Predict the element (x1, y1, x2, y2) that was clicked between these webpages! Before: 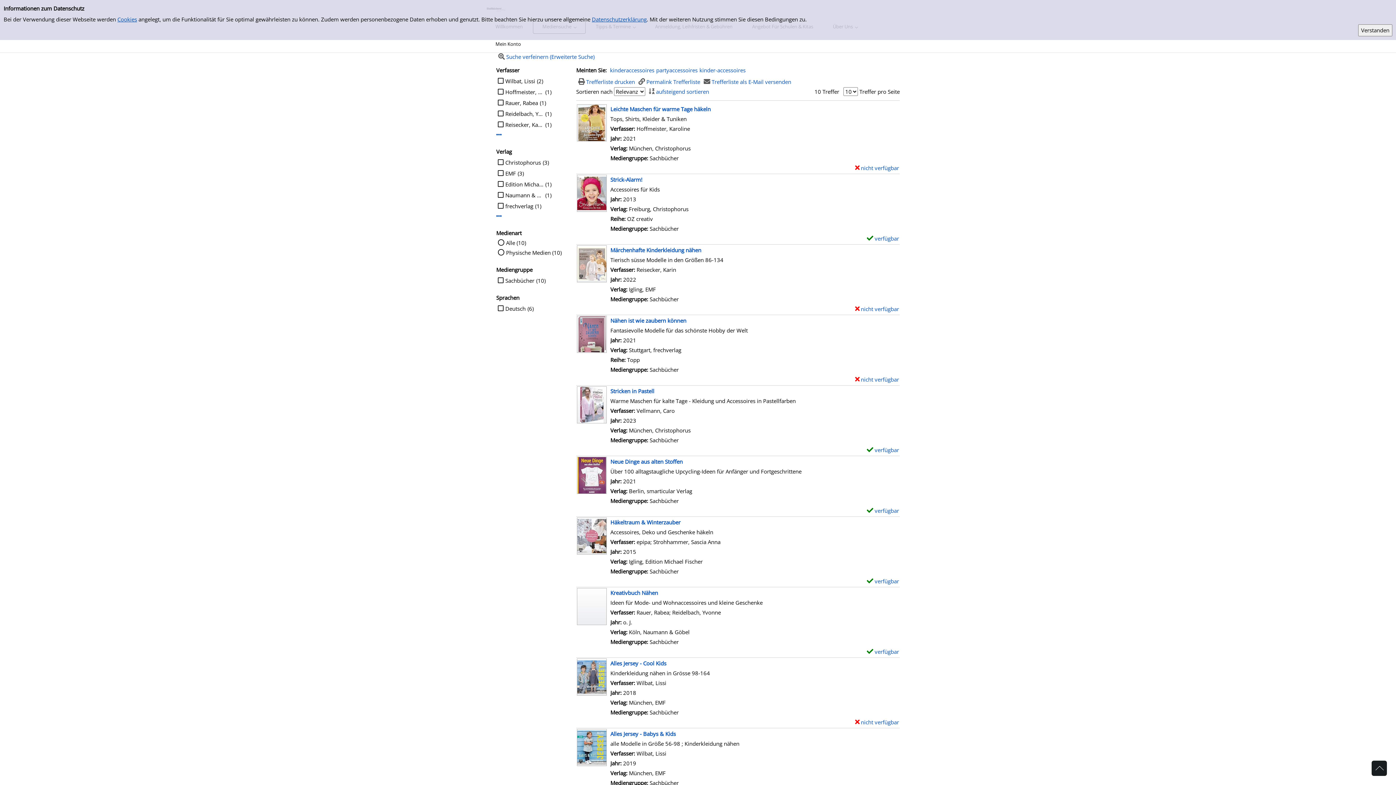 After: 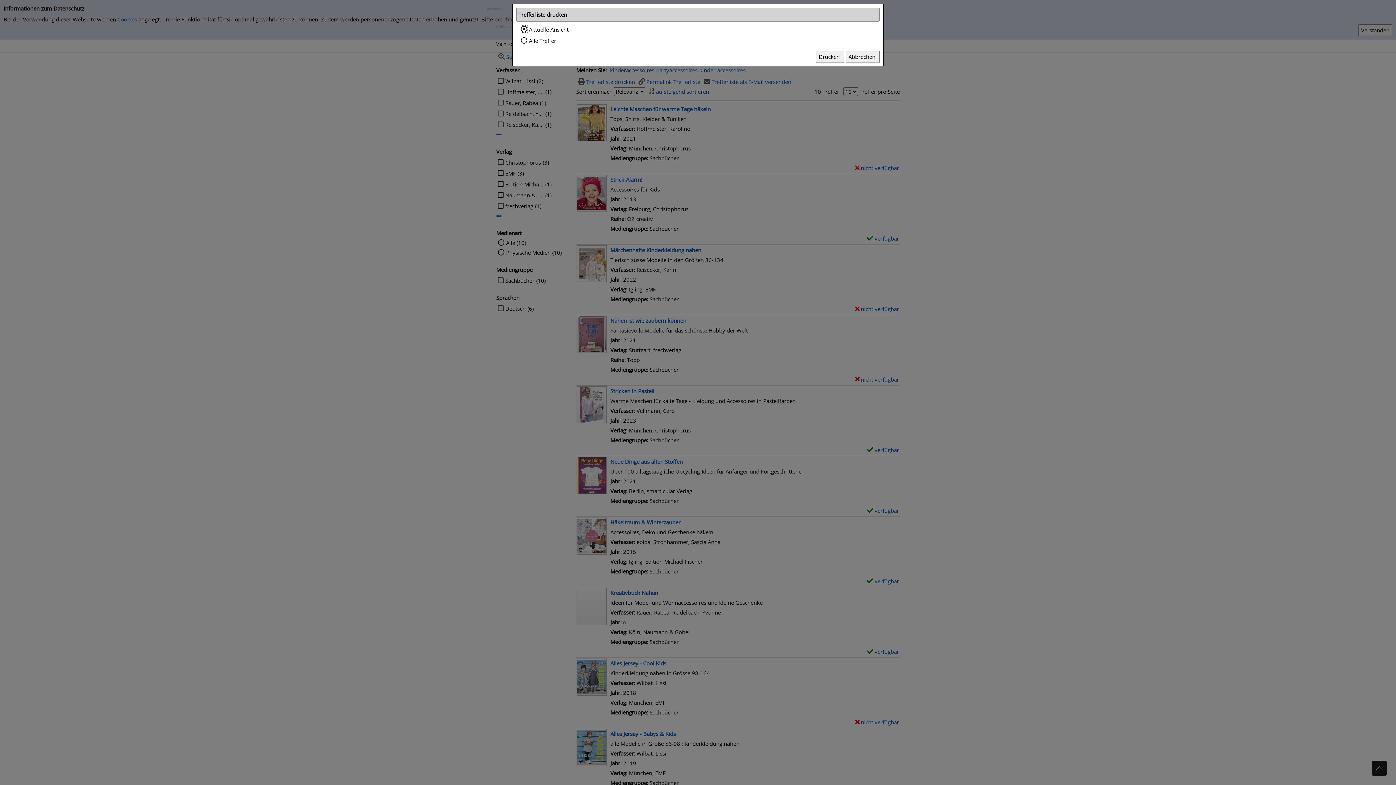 Action: bbox: (576, 78, 635, 85) label: Trefferliste drucken